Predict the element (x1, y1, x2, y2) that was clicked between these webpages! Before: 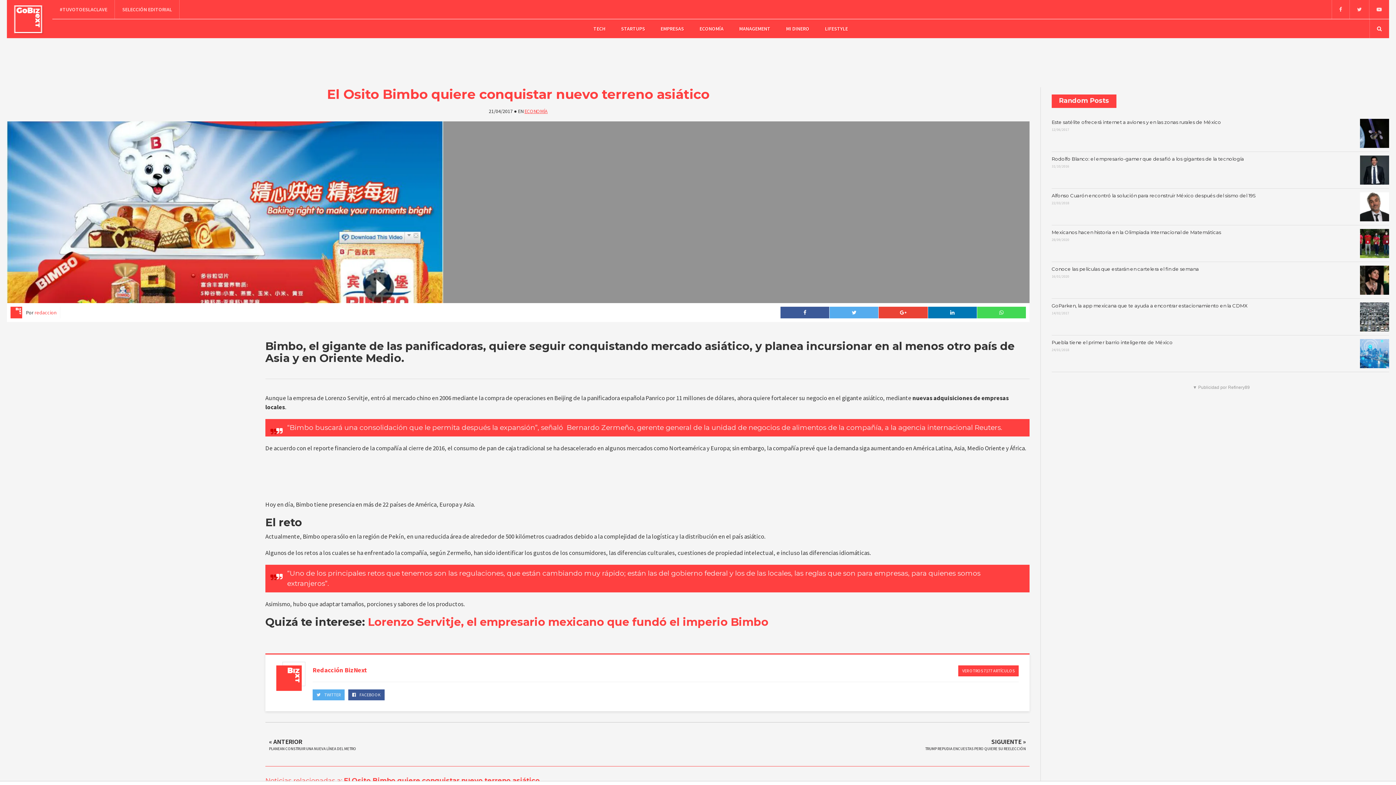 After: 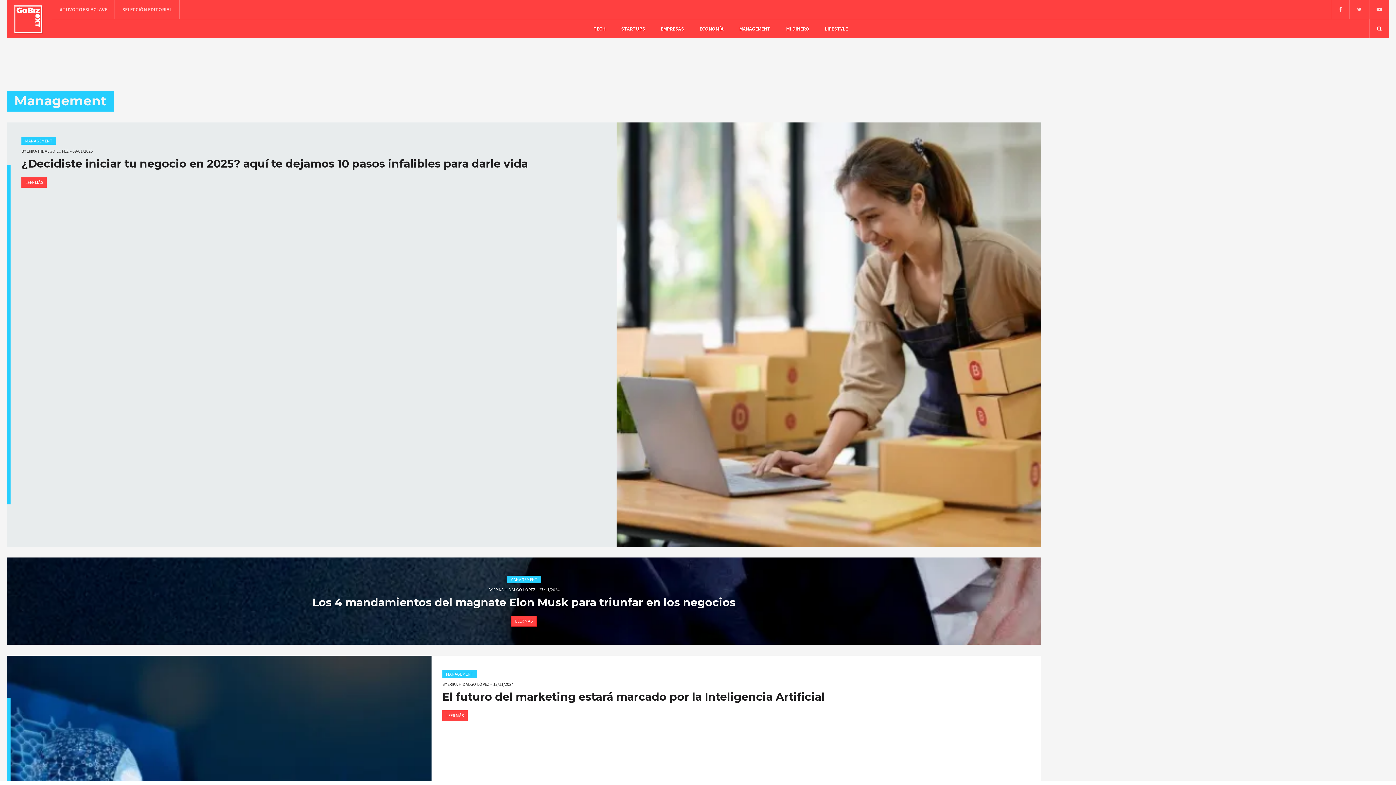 Action: bbox: (732, 19, 778, 38) label: MANAGEMENT